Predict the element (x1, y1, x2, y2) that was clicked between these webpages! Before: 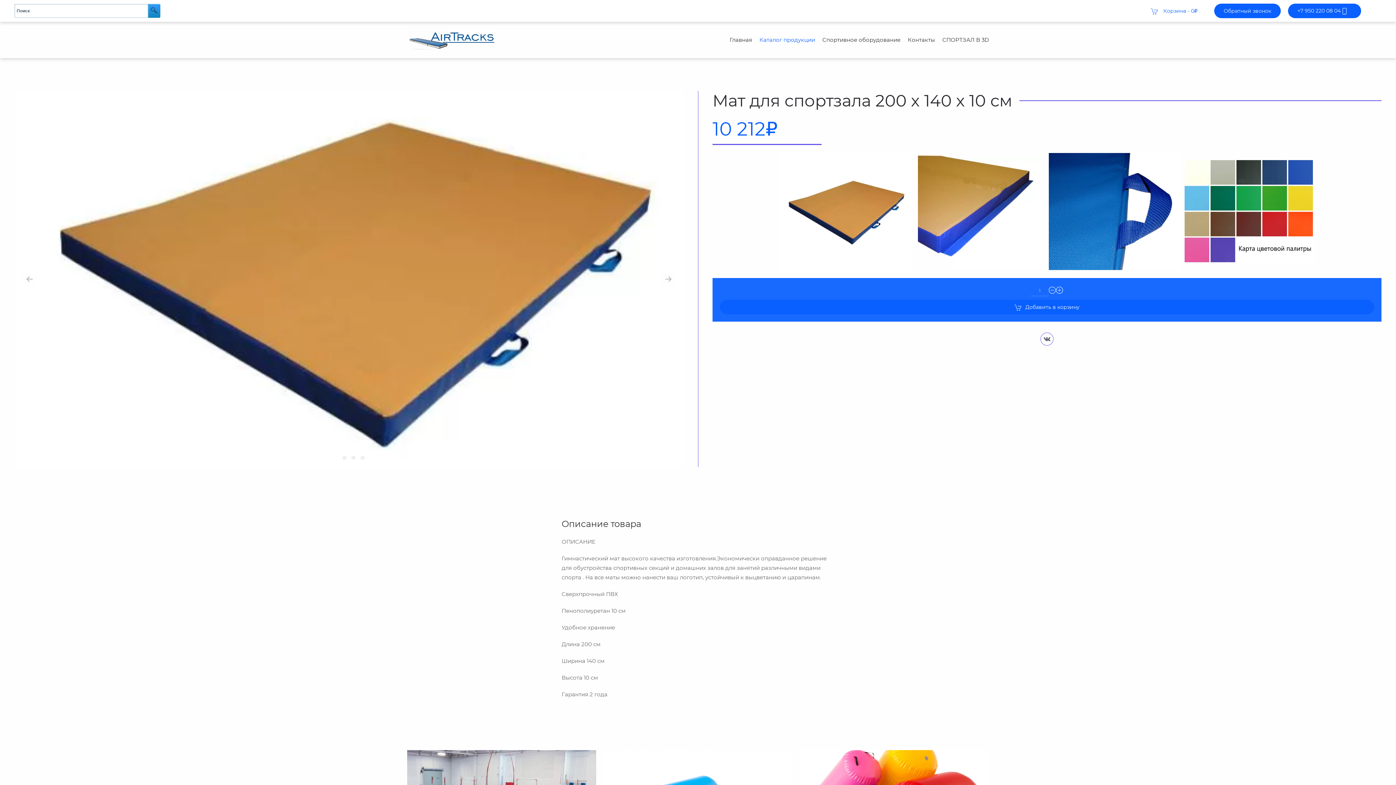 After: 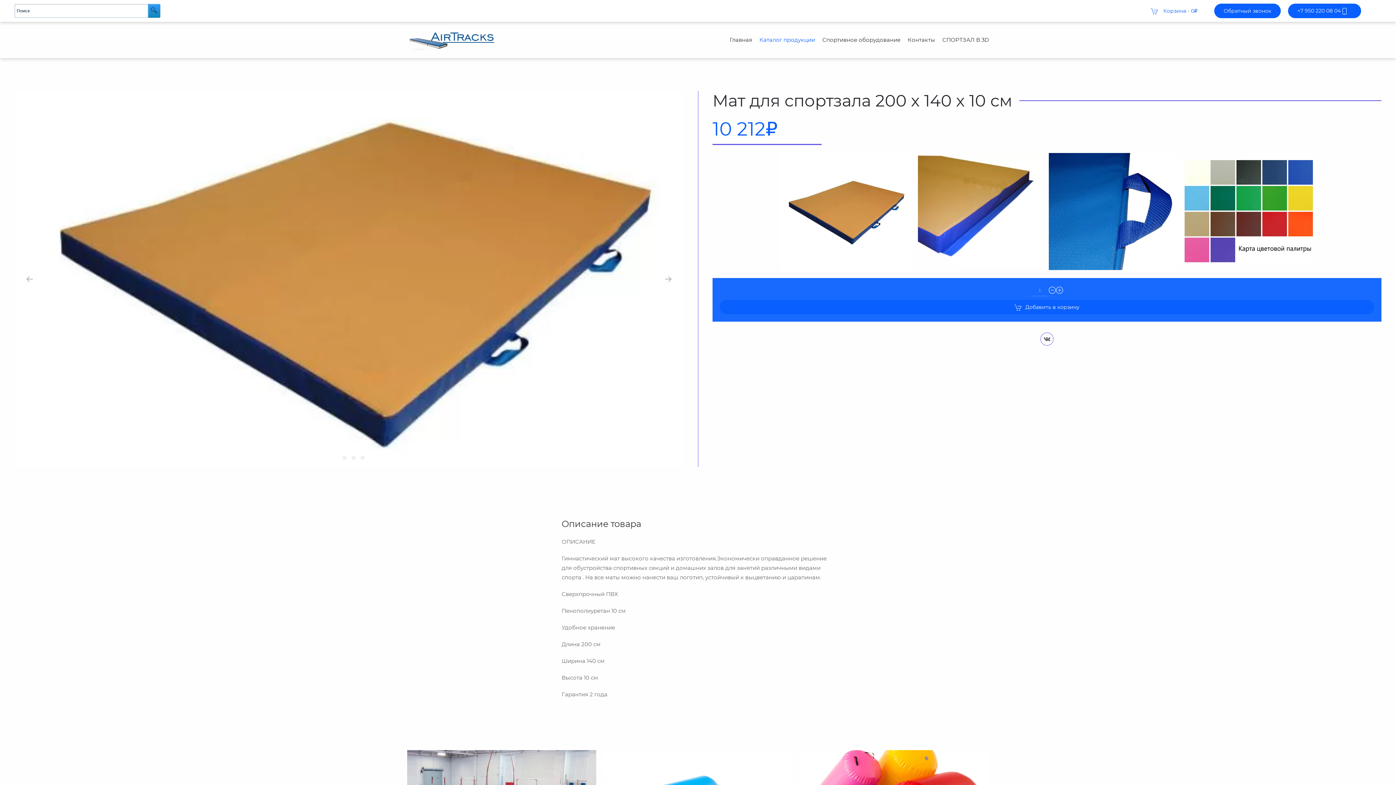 Action: bbox: (1368, 4, 1381, 17)